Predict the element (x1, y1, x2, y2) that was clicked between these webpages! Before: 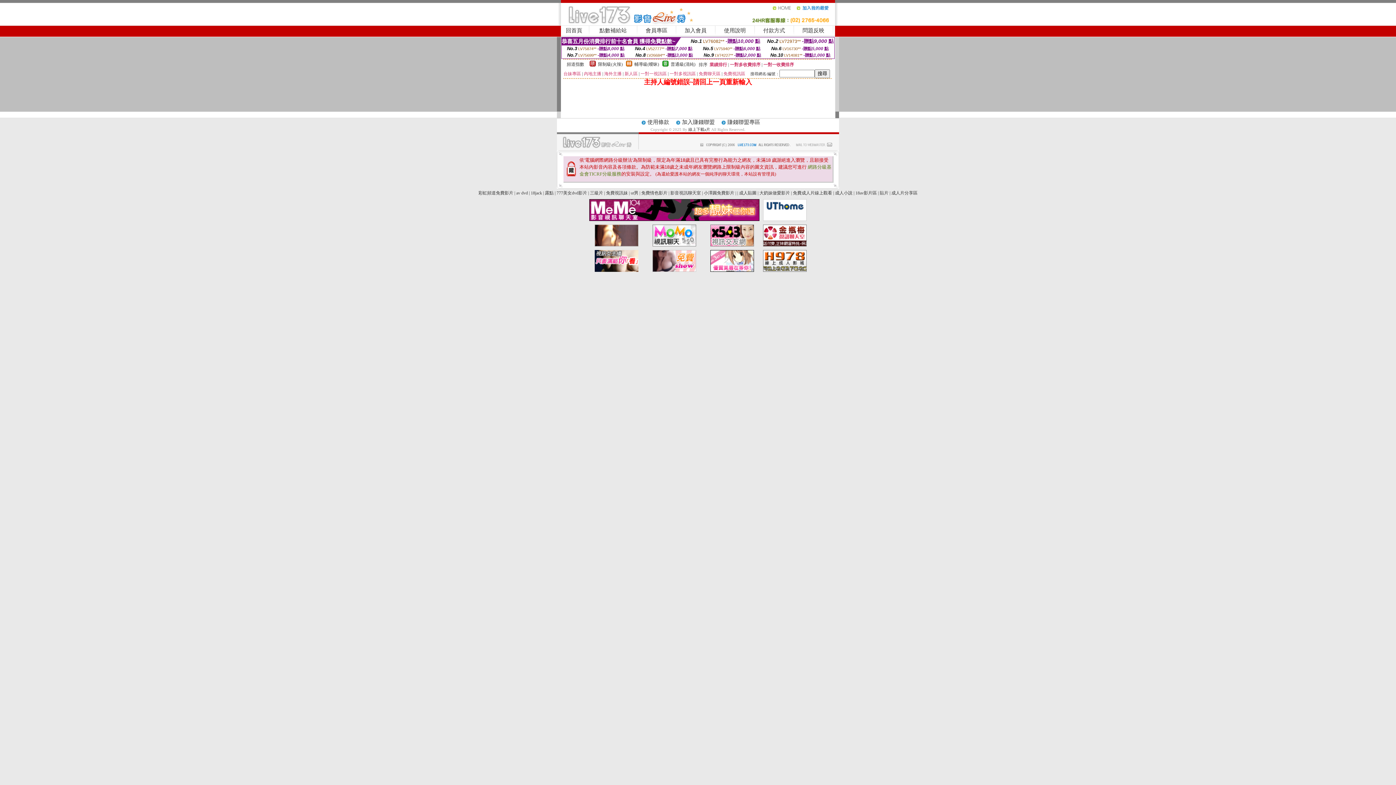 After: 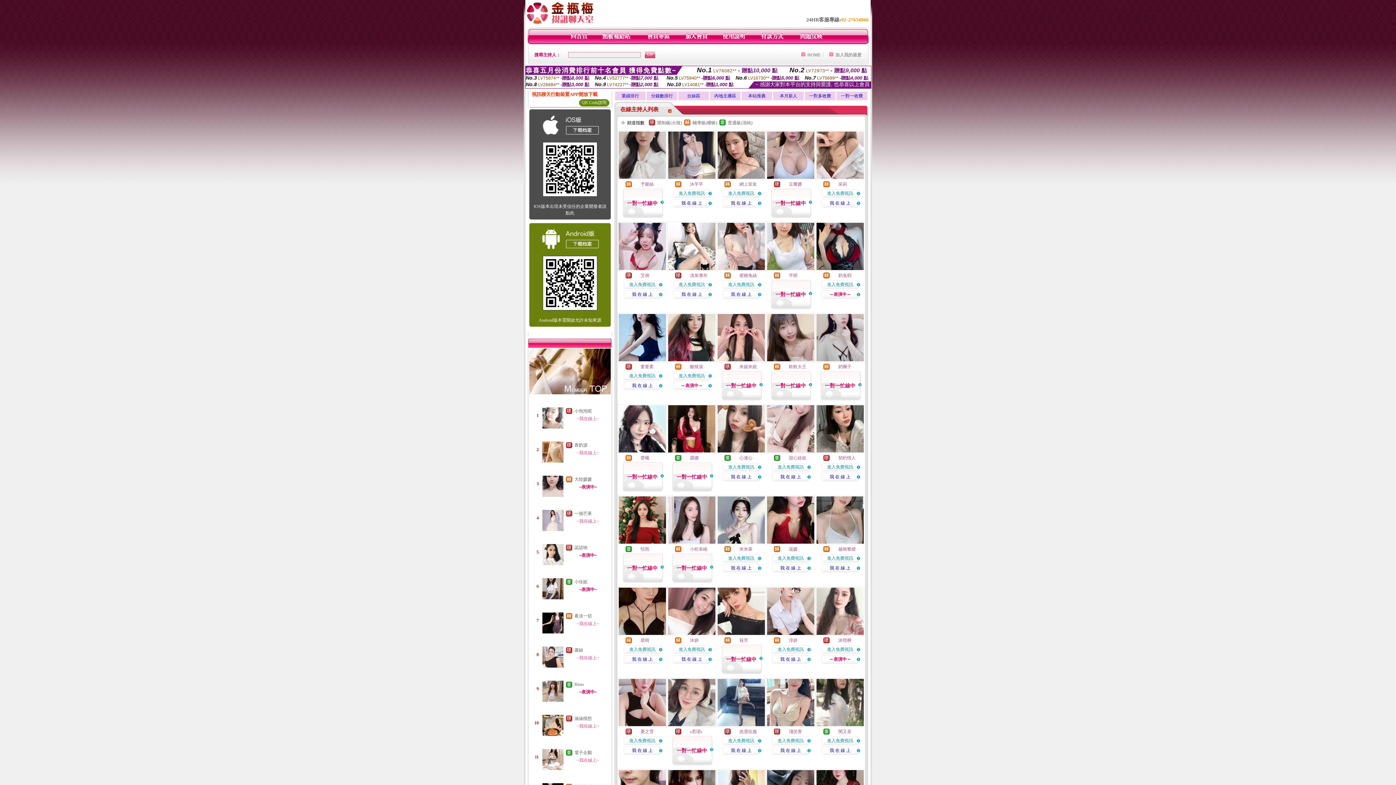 Action: label: 成人貼圖 bbox: (739, 190, 756, 195)